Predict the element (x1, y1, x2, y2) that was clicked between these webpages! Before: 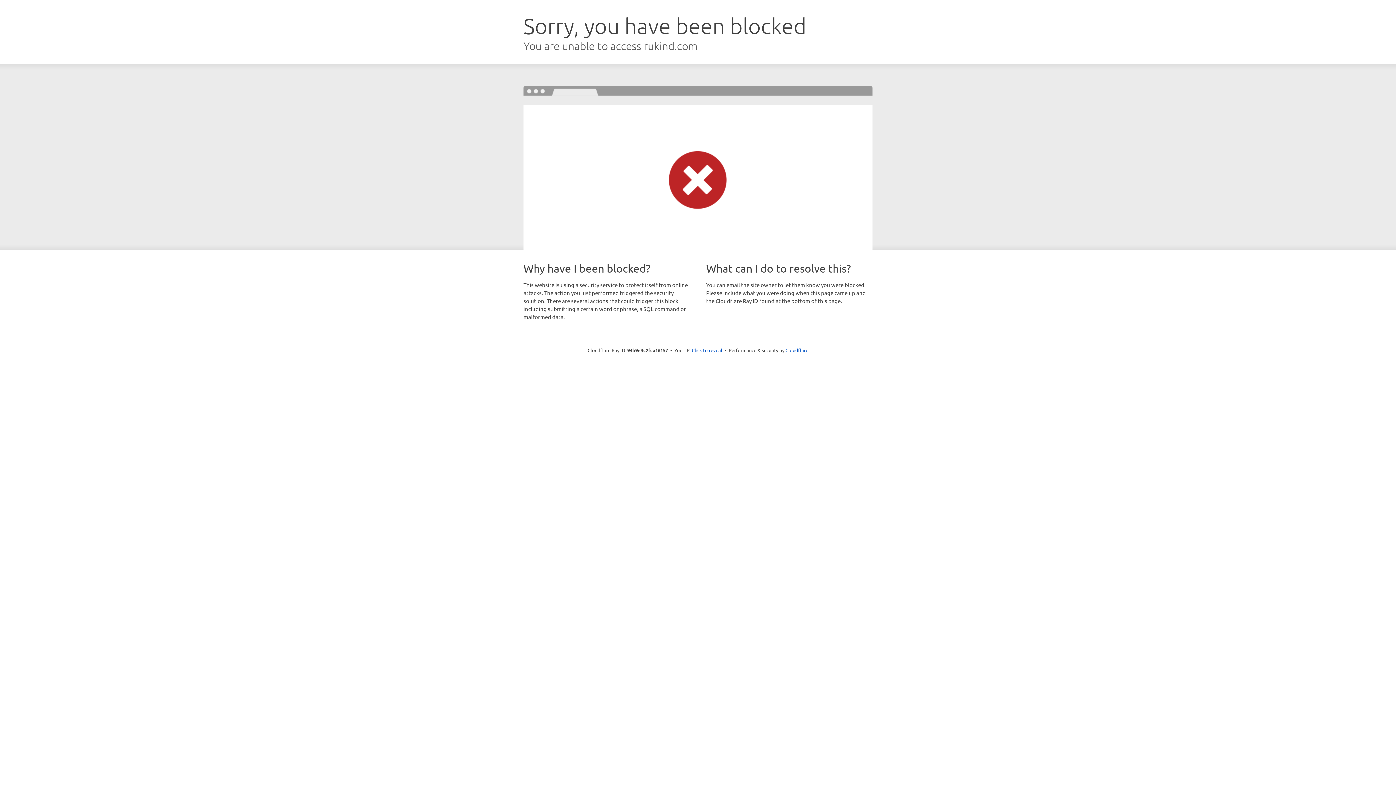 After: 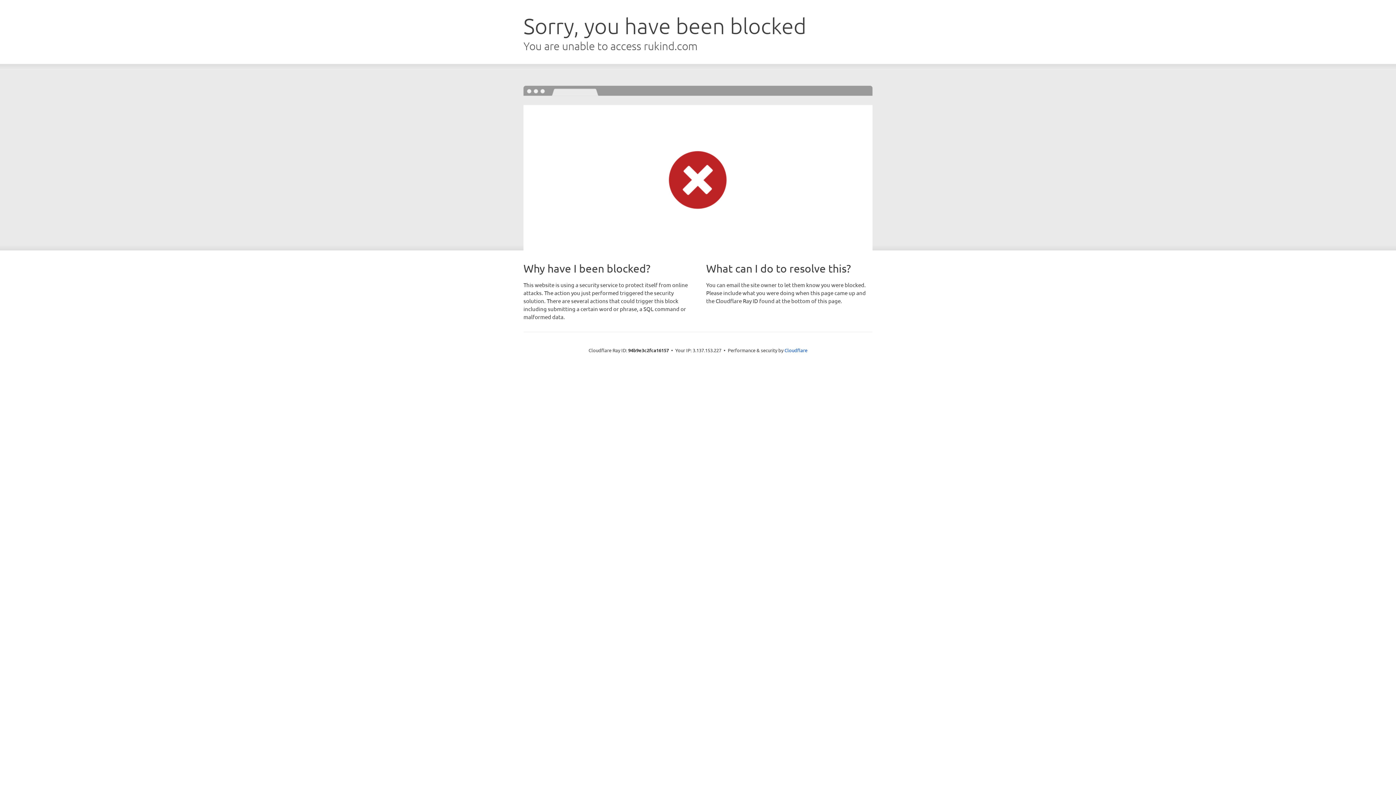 Action: label: Click to reveal bbox: (692, 346, 722, 353)